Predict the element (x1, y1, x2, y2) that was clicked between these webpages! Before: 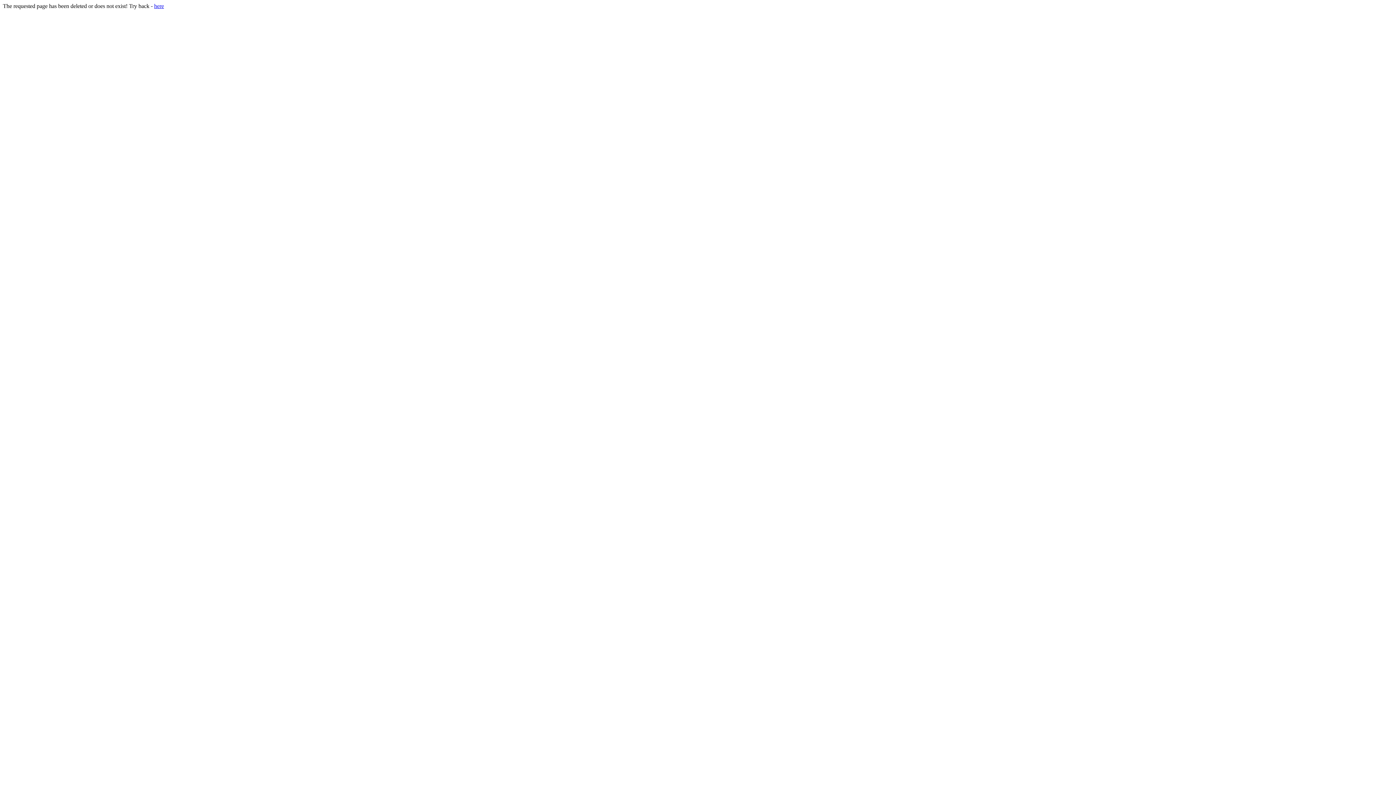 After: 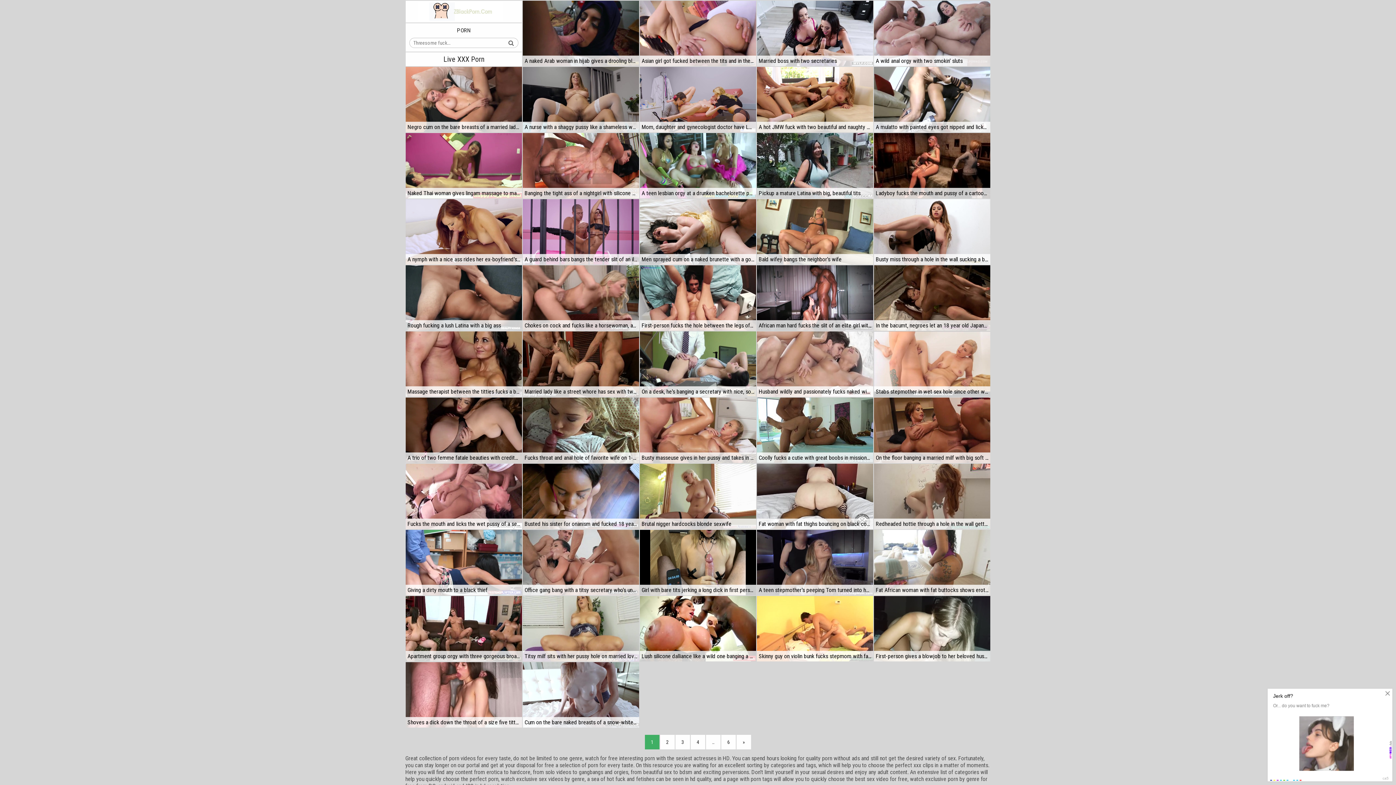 Action: bbox: (154, 2, 164, 9) label: here